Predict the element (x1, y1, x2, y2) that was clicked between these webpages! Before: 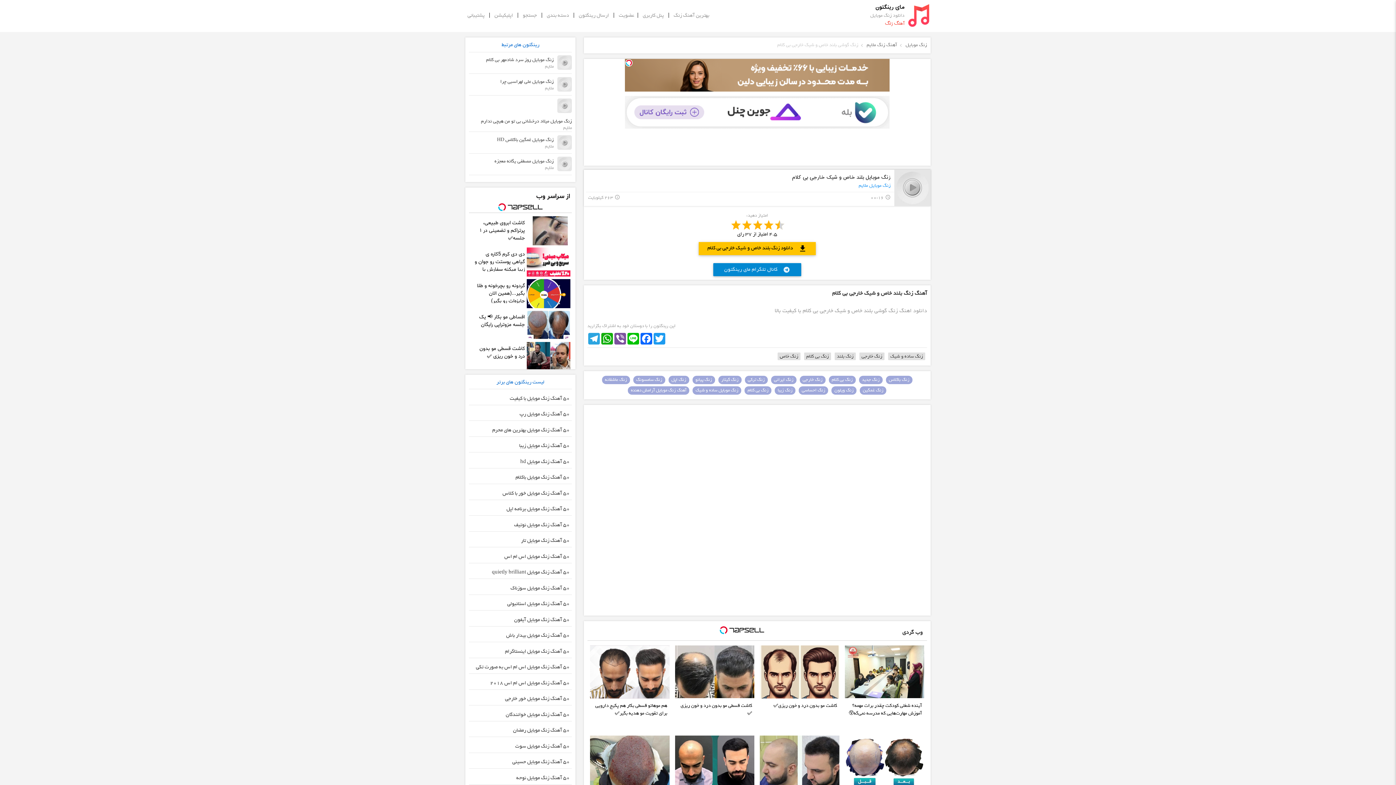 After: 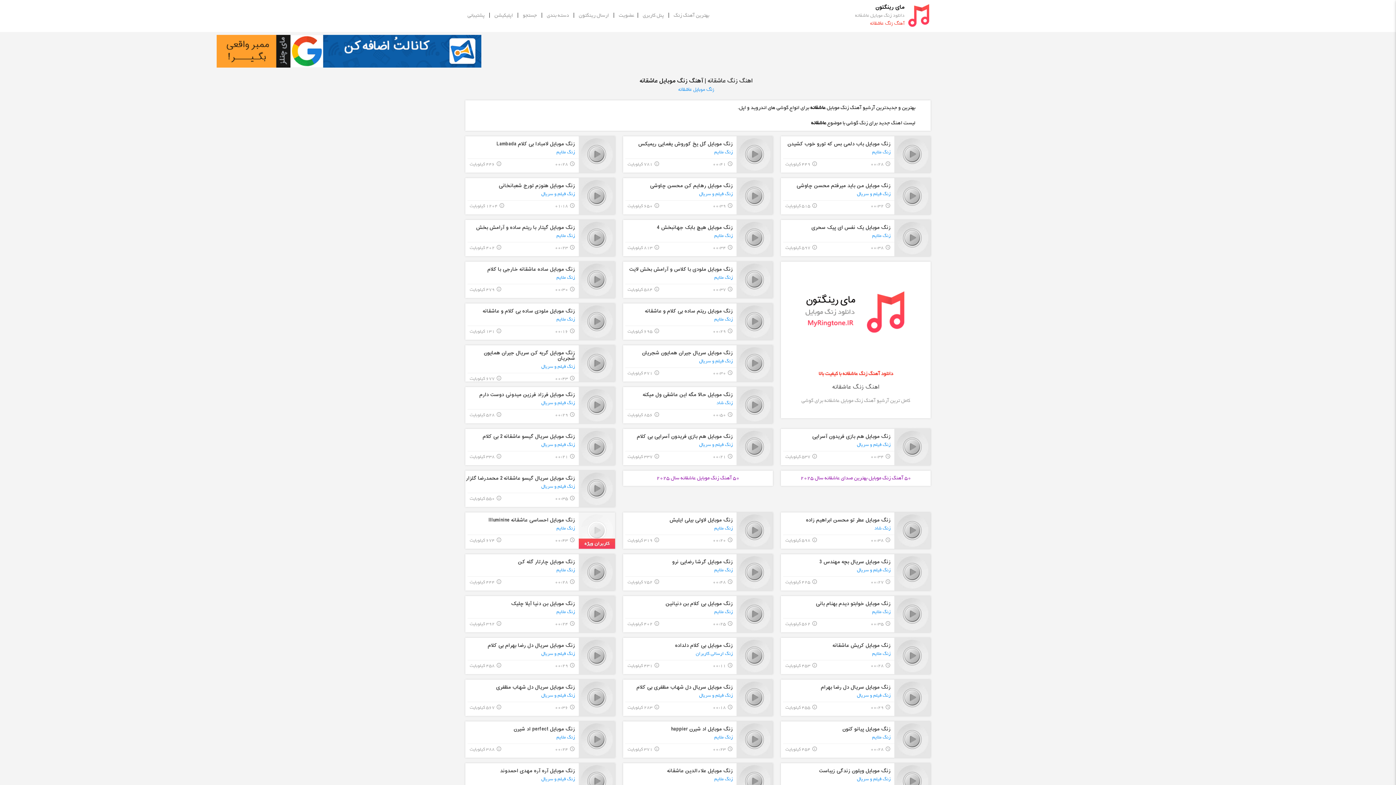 Action: label: زنگ عاشقانه bbox: (602, 376, 630, 384)